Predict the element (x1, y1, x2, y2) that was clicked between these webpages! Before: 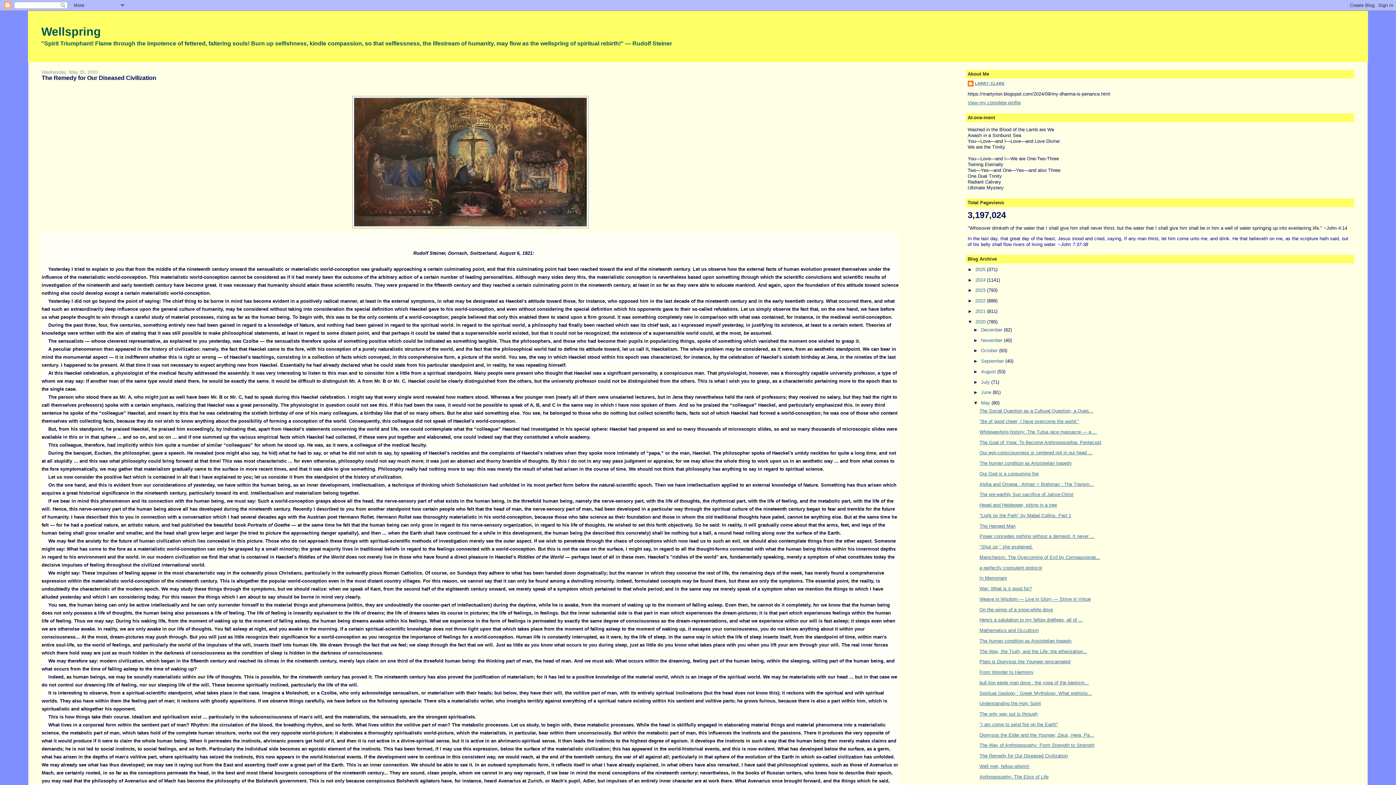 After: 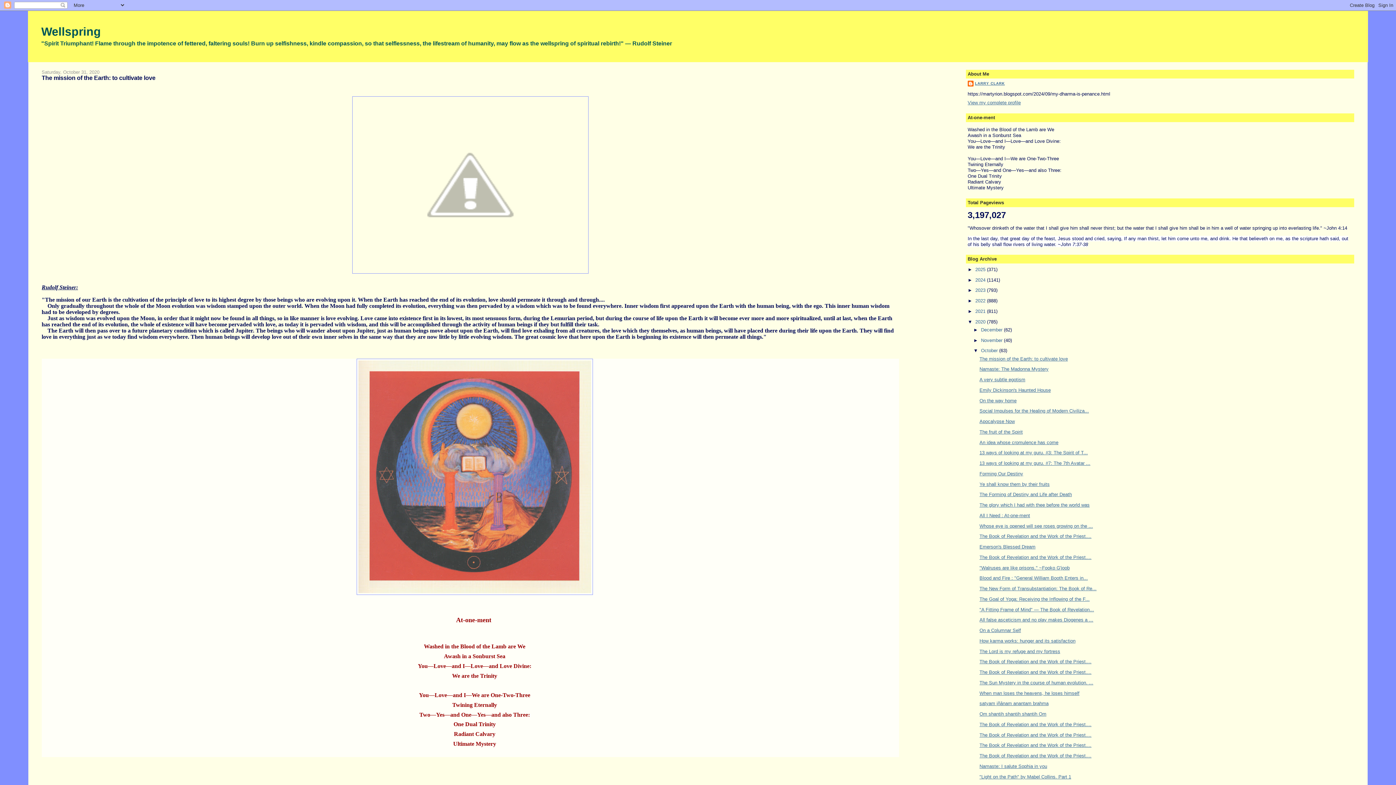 Action: label: October  bbox: (981, 348, 999, 353)